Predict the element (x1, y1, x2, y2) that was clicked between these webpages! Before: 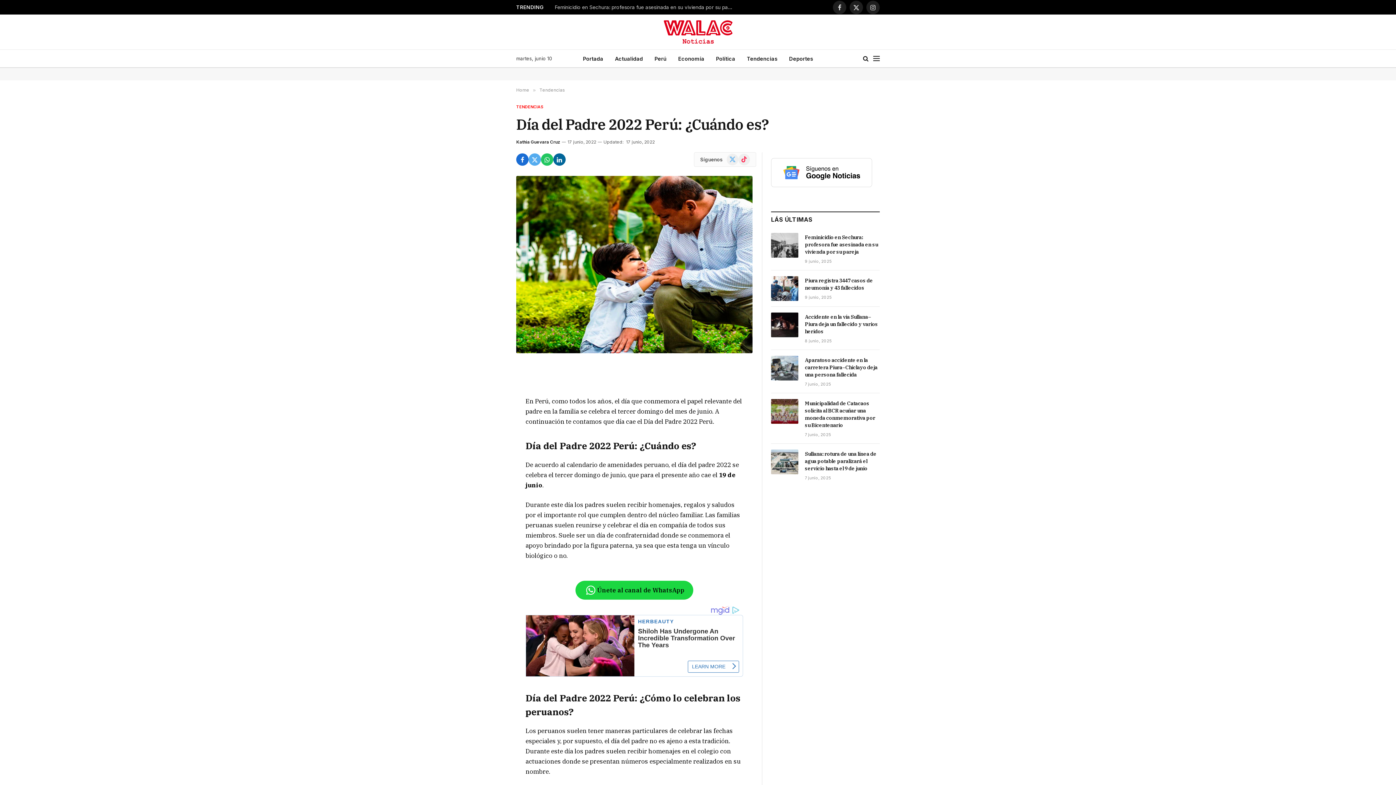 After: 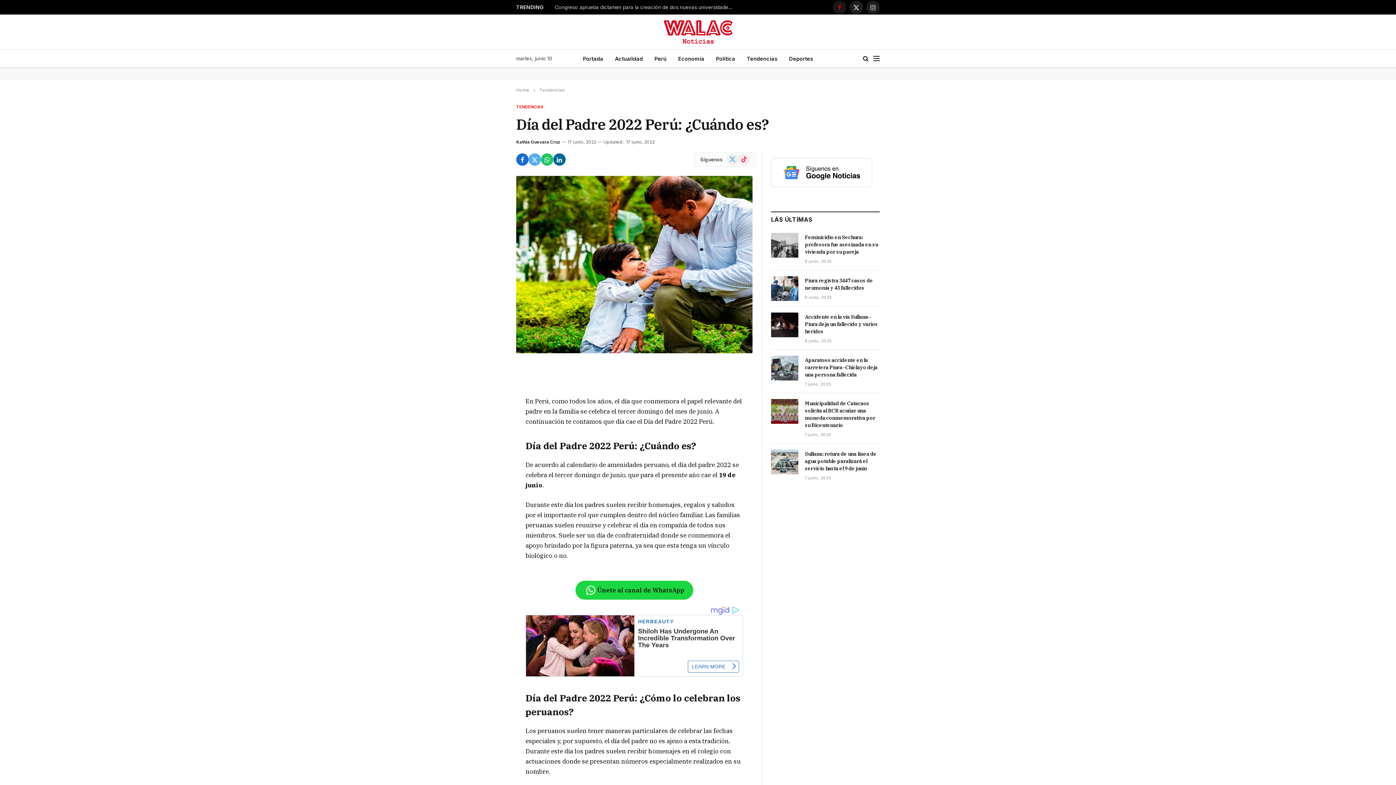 Action: label: Facebook bbox: (833, 0, 846, 14)